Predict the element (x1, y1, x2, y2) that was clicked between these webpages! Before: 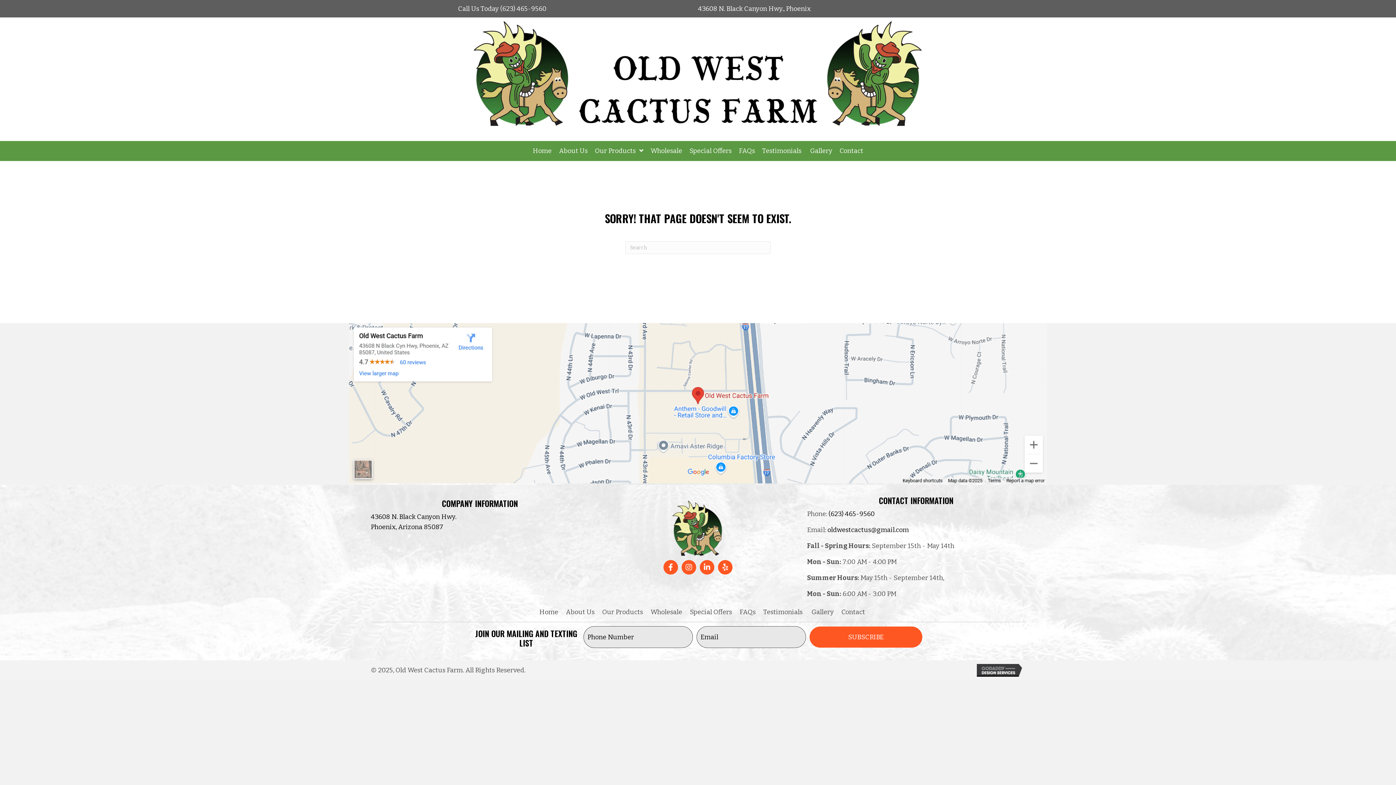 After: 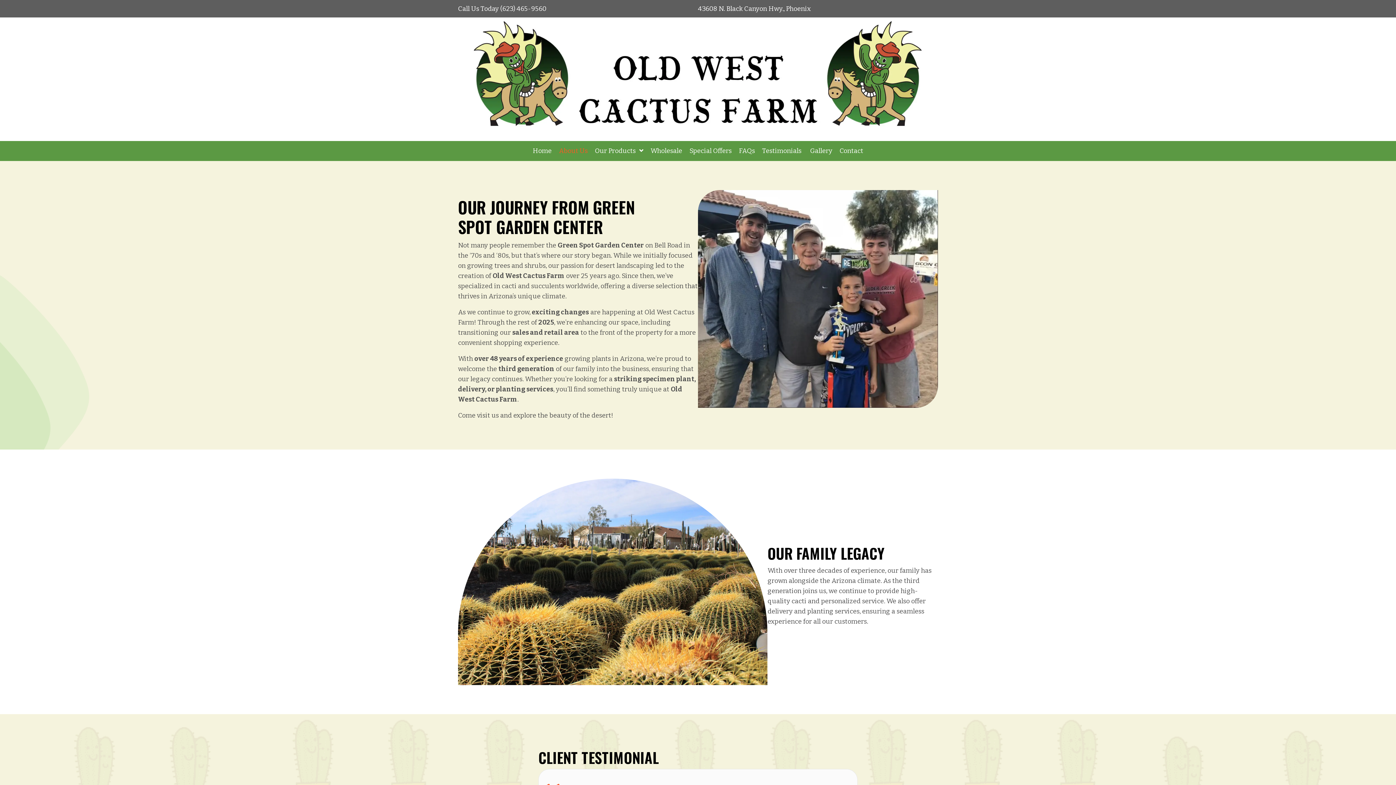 Action: bbox: (559, 147, 587, 154) label: About Us